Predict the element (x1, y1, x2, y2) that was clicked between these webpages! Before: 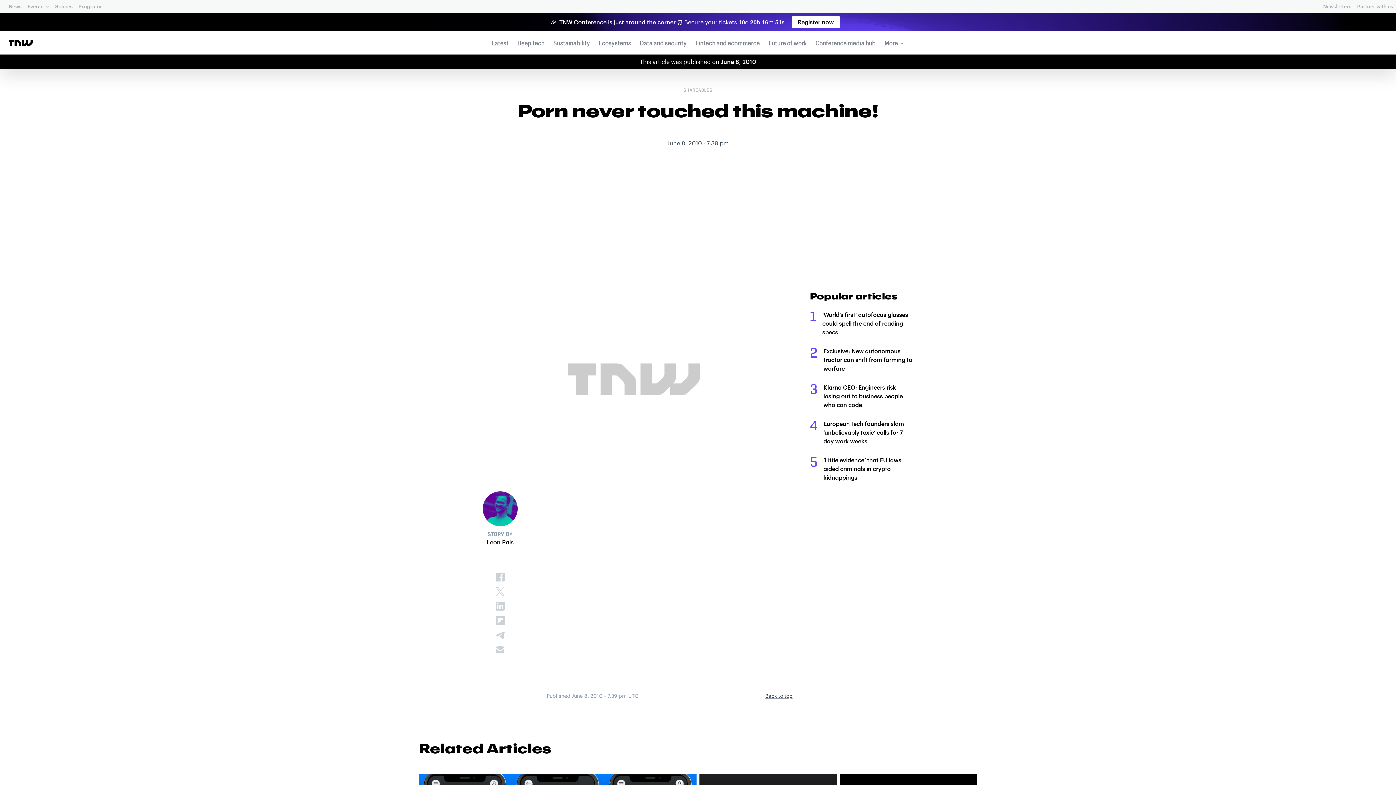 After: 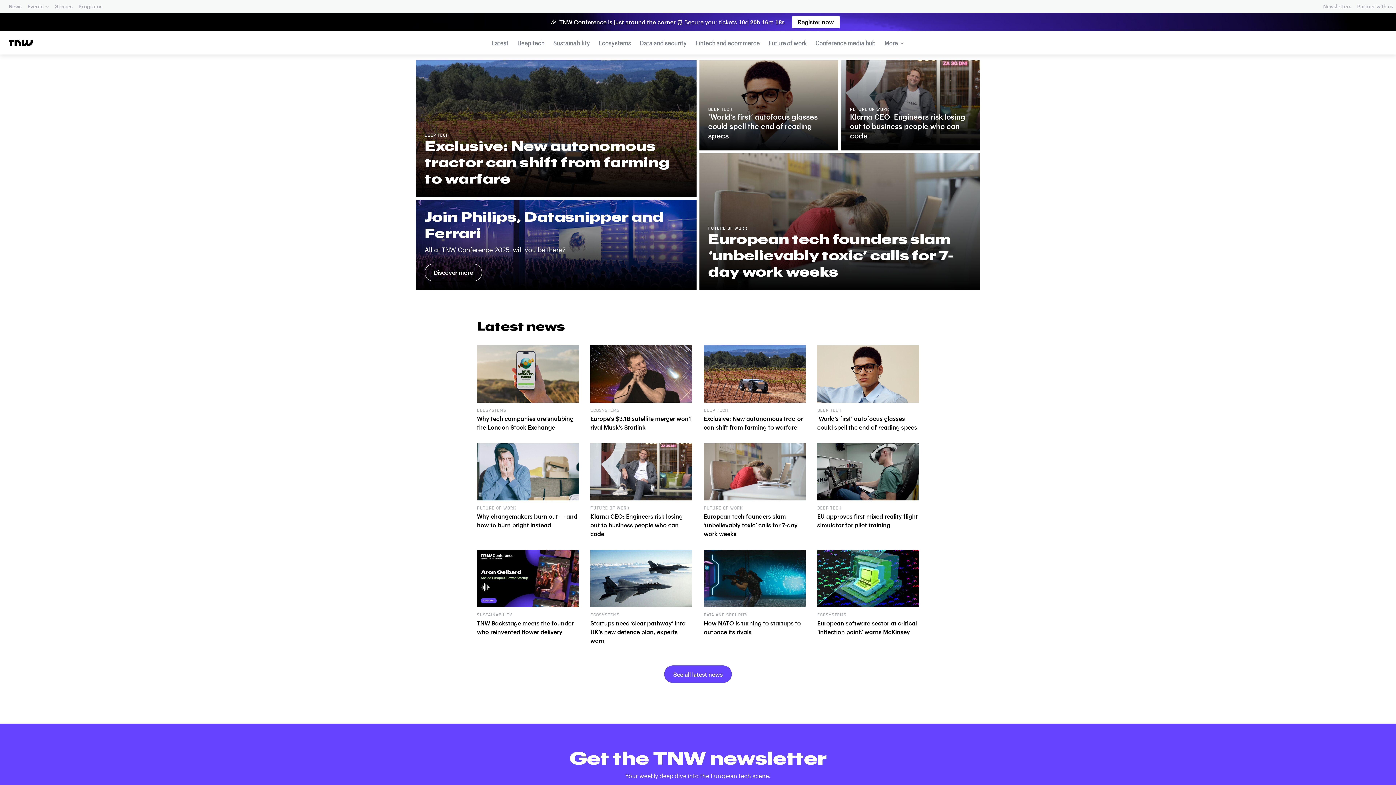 Action: bbox: (7, 1, 23, 11) label: News